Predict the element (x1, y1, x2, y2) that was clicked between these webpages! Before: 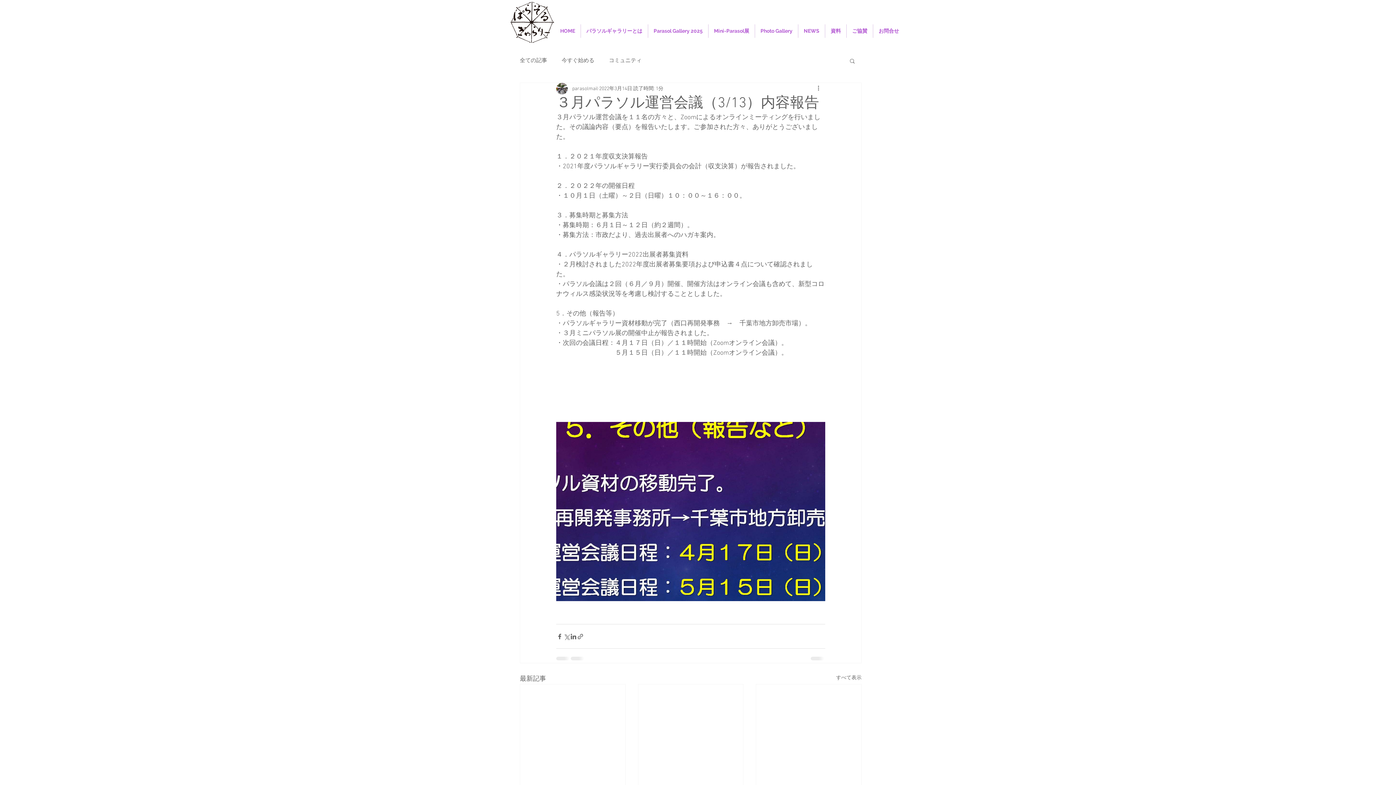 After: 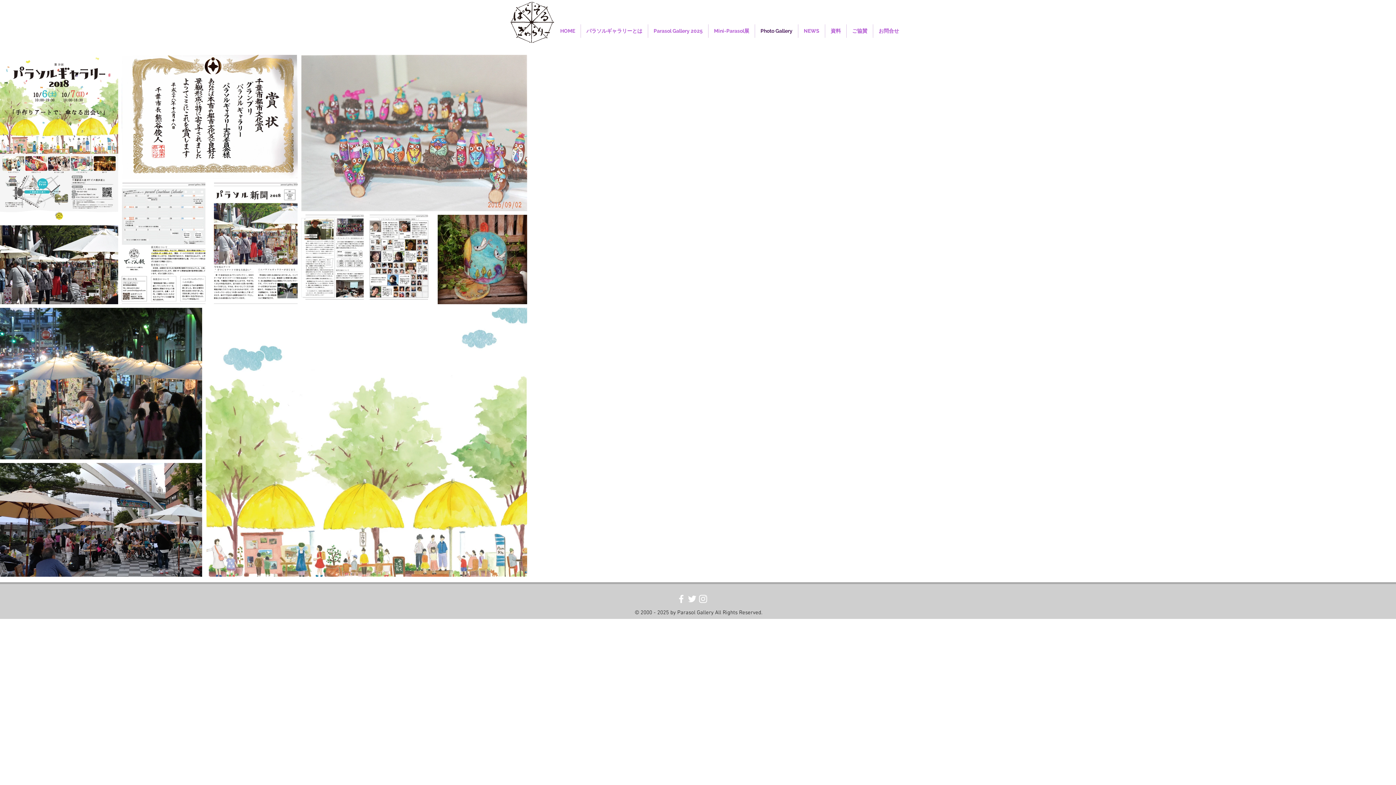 Action: bbox: (755, 24, 798, 37) label: Photo Gallery